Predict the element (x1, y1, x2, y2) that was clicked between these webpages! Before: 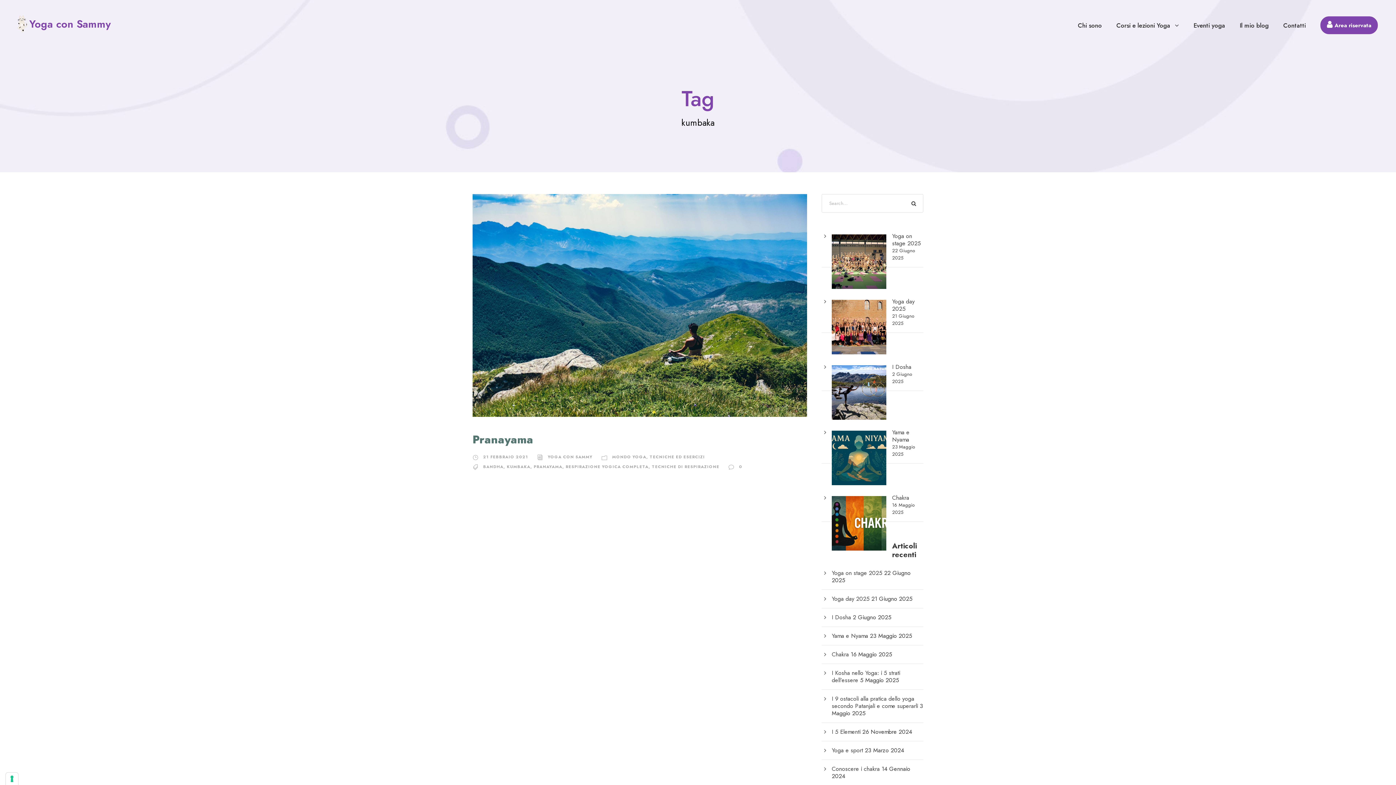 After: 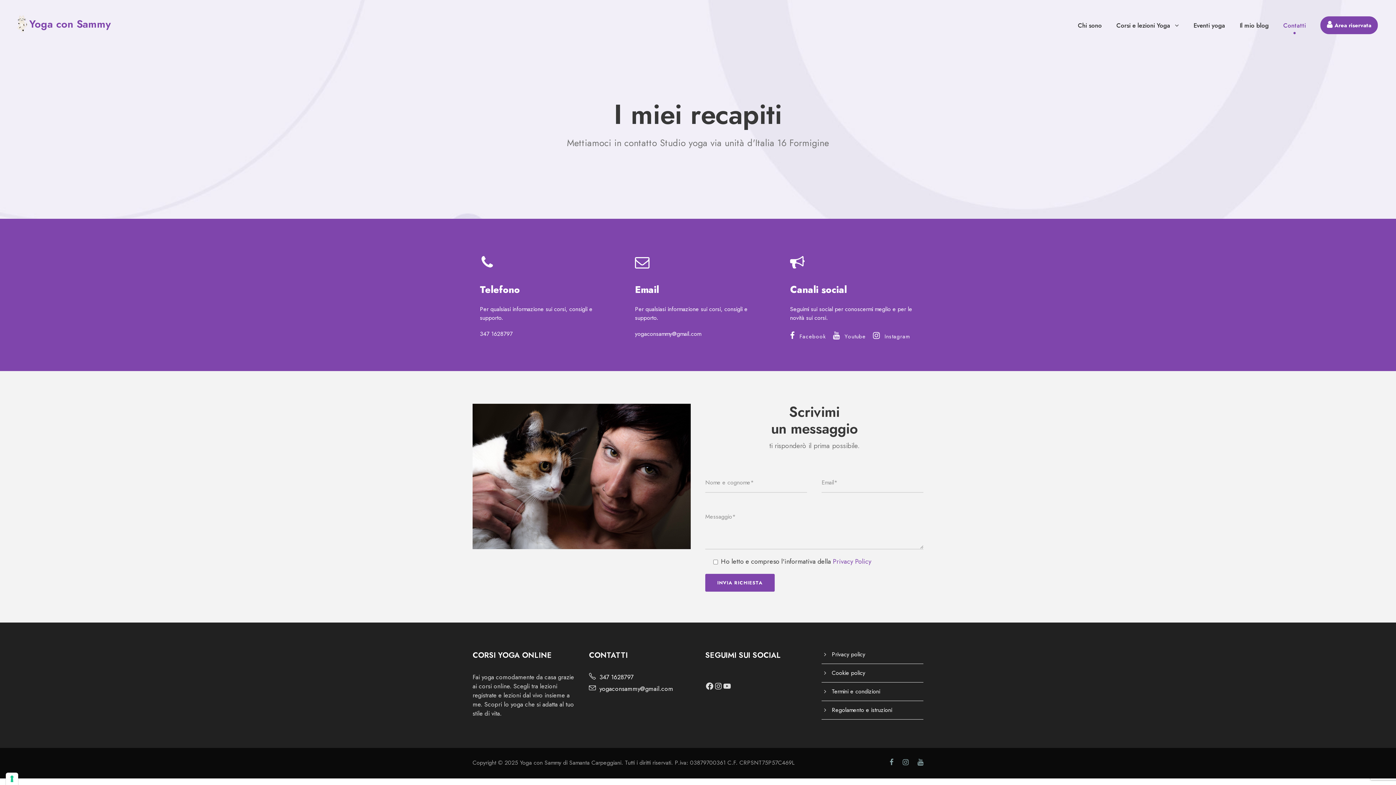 Action: label: Contatti bbox: (1283, 20, 1306, 37)